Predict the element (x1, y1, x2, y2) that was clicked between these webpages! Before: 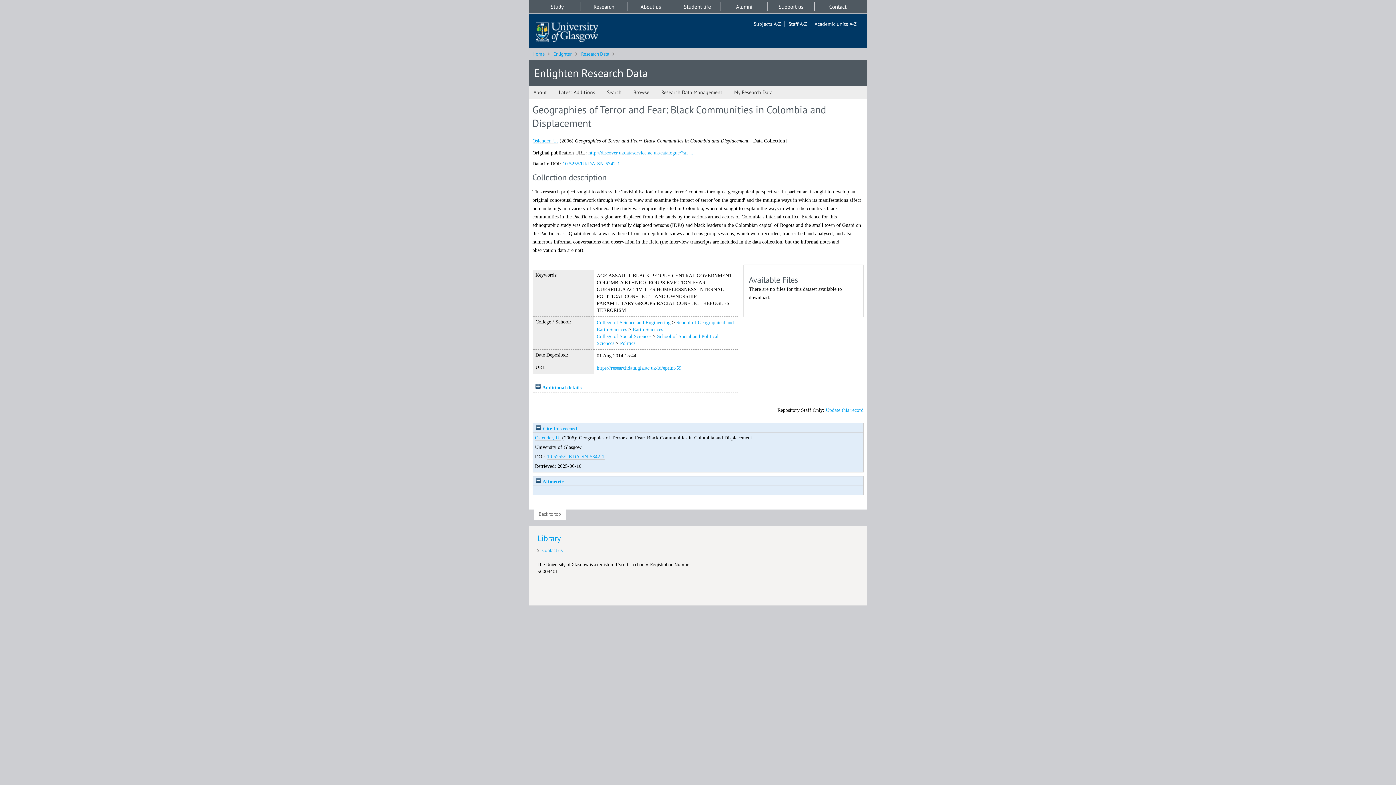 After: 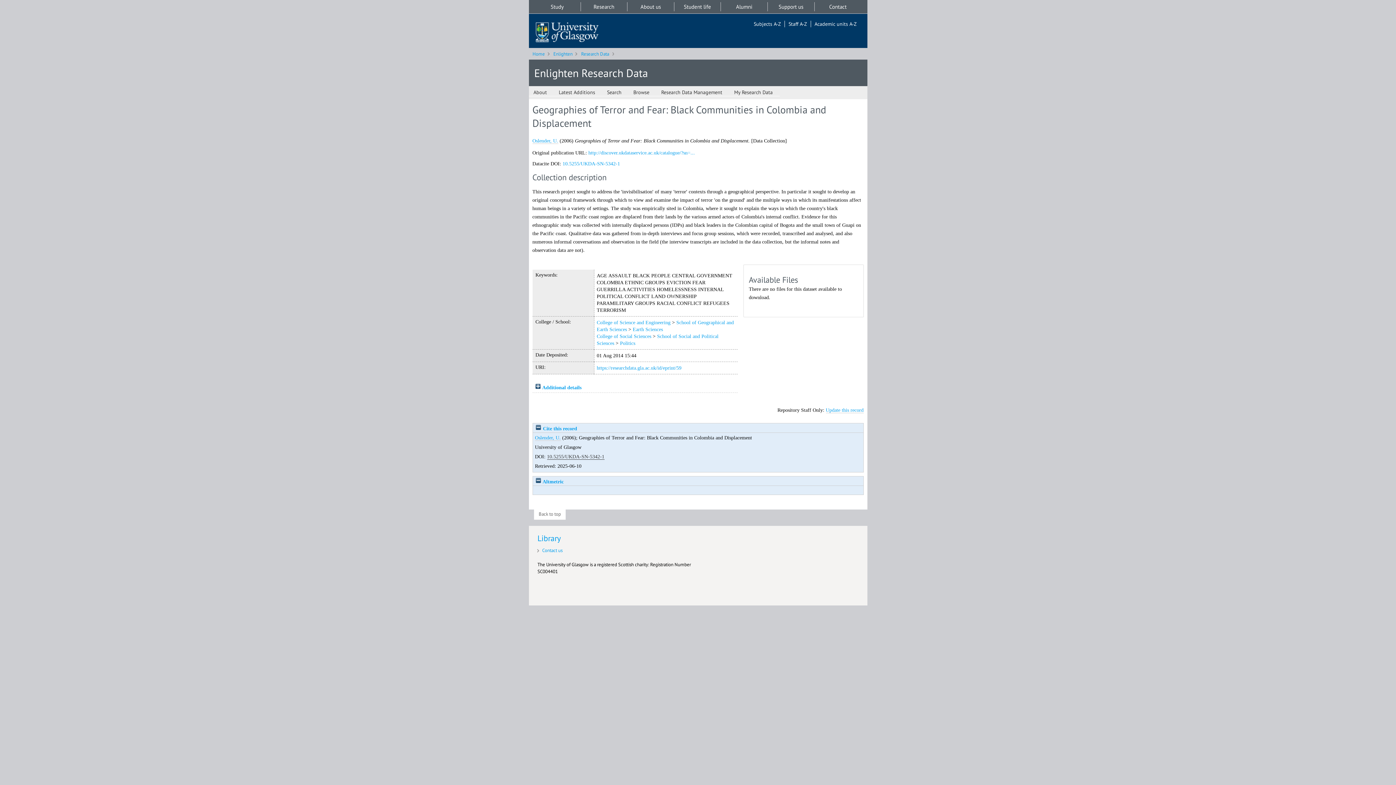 Action: label: 10.5255/UKDA-SN-5342-1 bbox: (547, 454, 604, 459)